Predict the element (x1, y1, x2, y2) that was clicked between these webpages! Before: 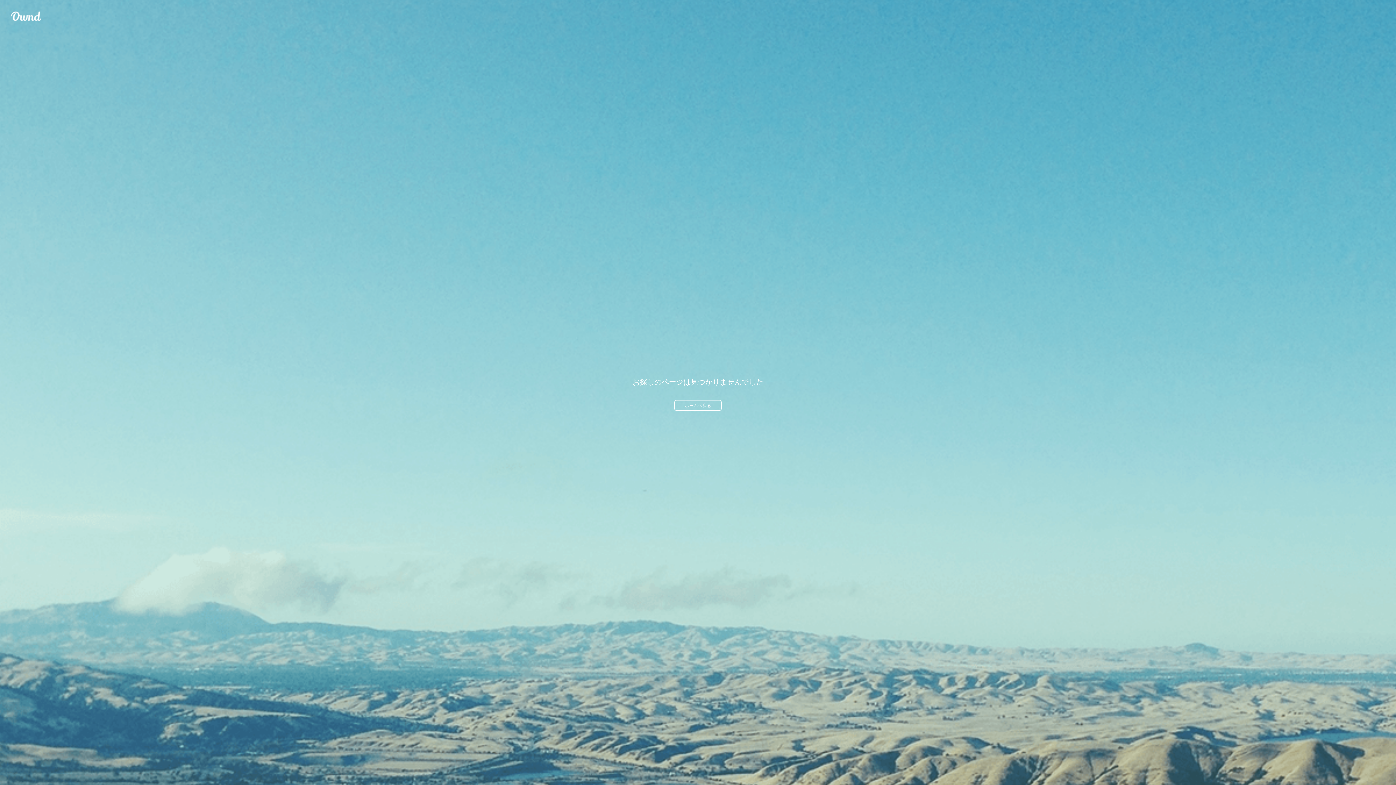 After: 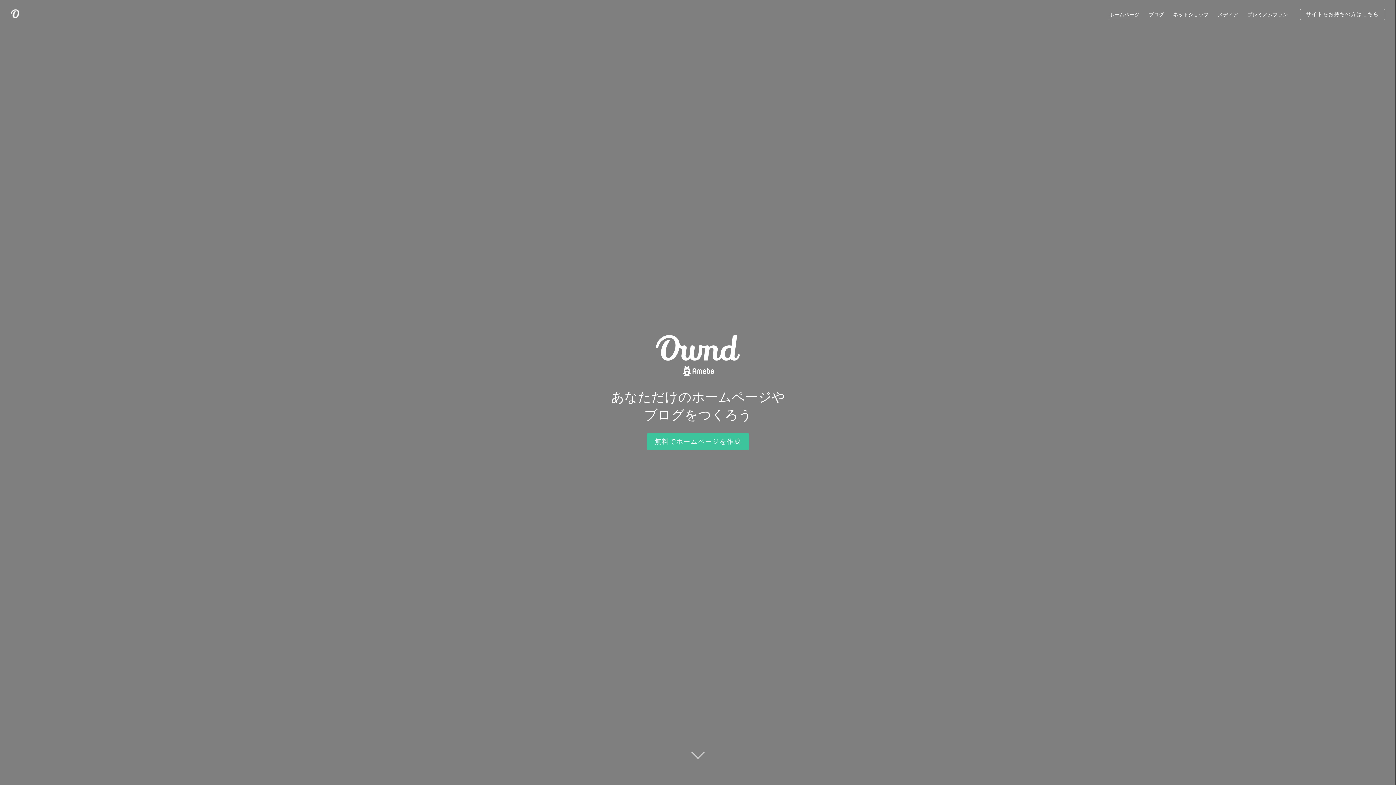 Action: bbox: (10, 10, 41, 21) label: Ameba Ownd